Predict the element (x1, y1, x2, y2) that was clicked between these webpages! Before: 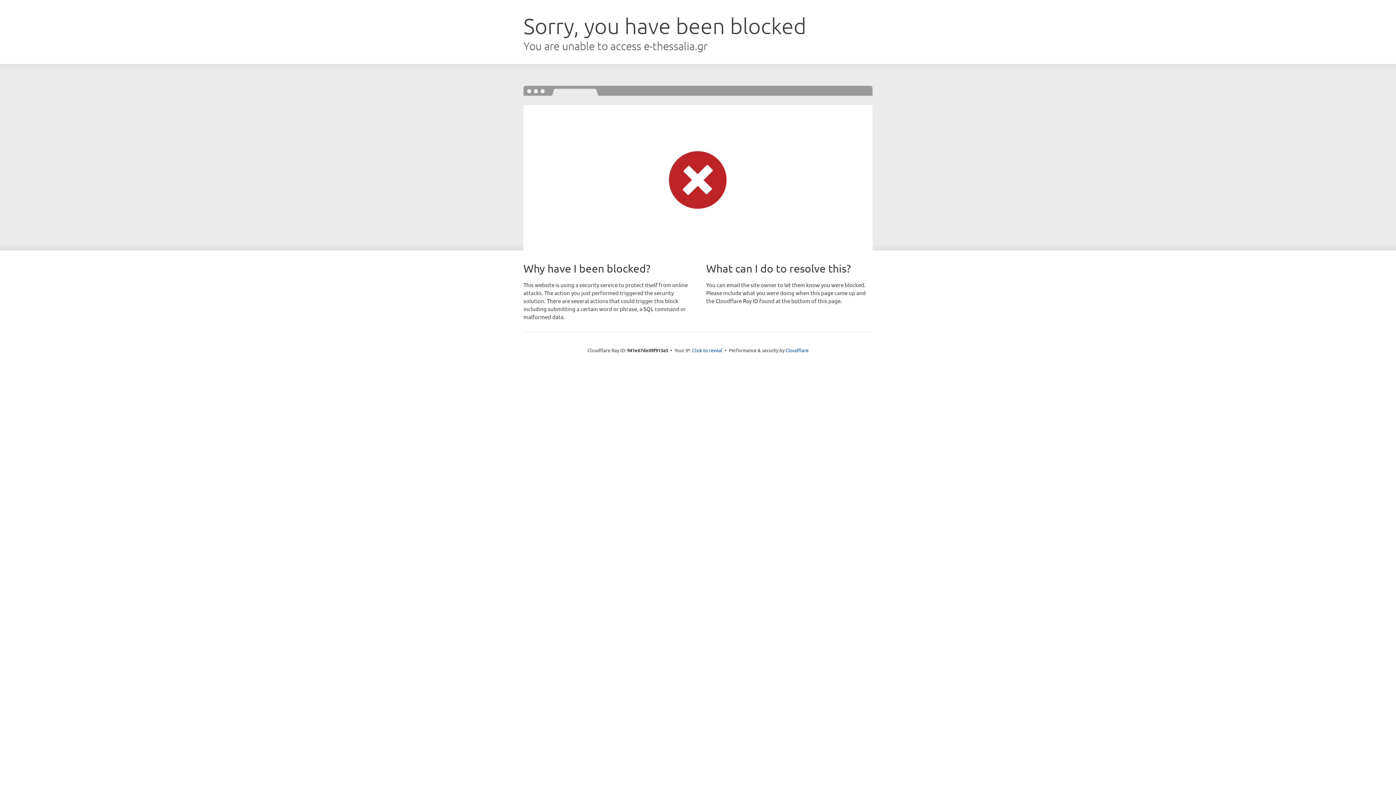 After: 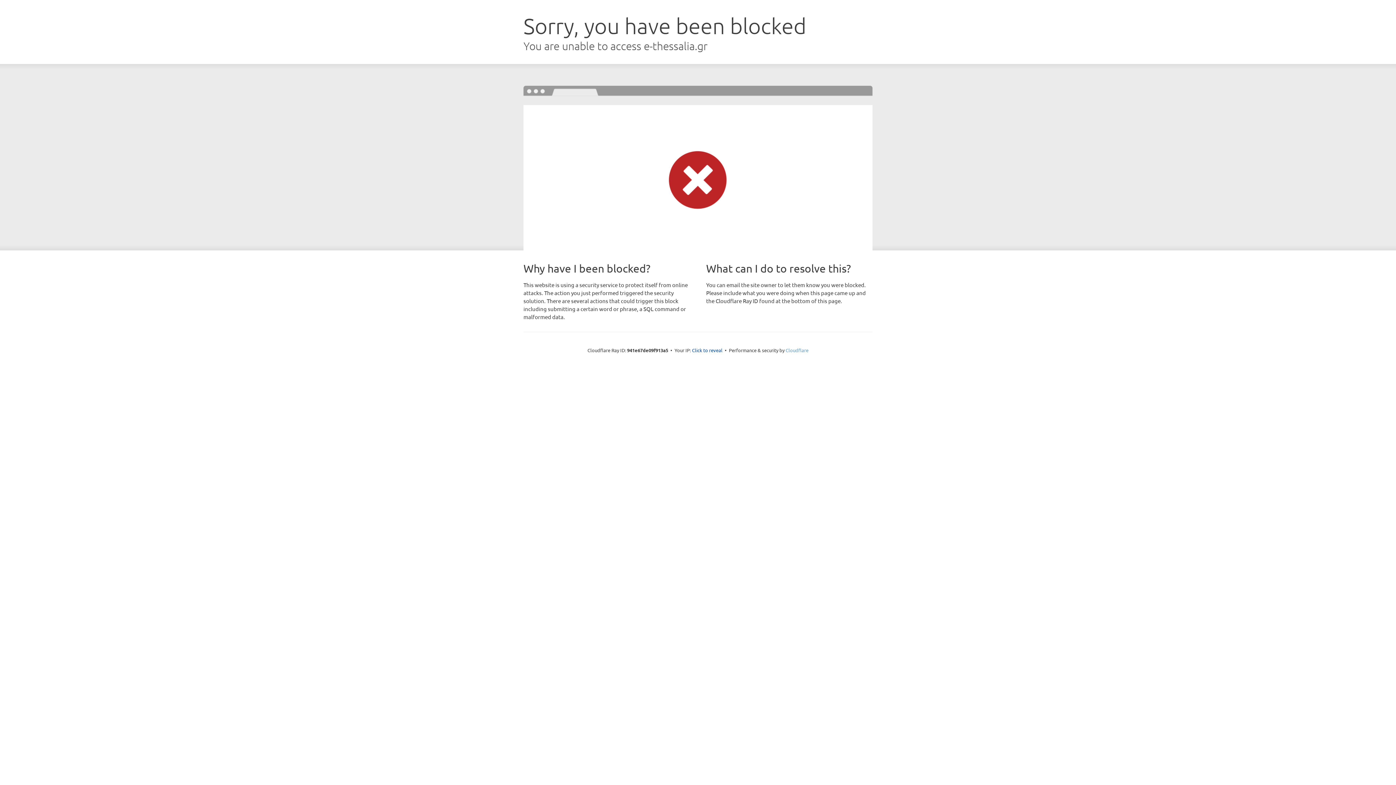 Action: bbox: (785, 347, 808, 353) label: Cloudflare